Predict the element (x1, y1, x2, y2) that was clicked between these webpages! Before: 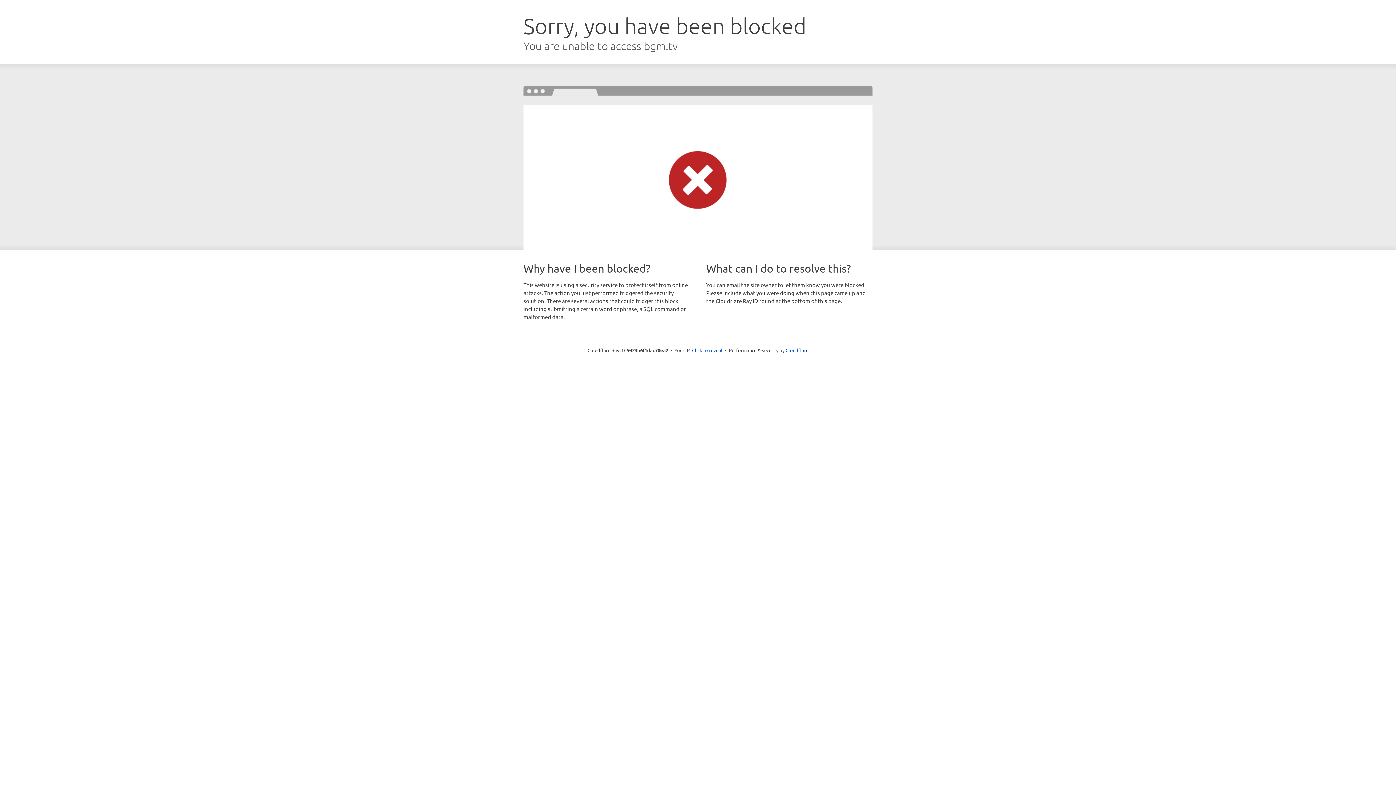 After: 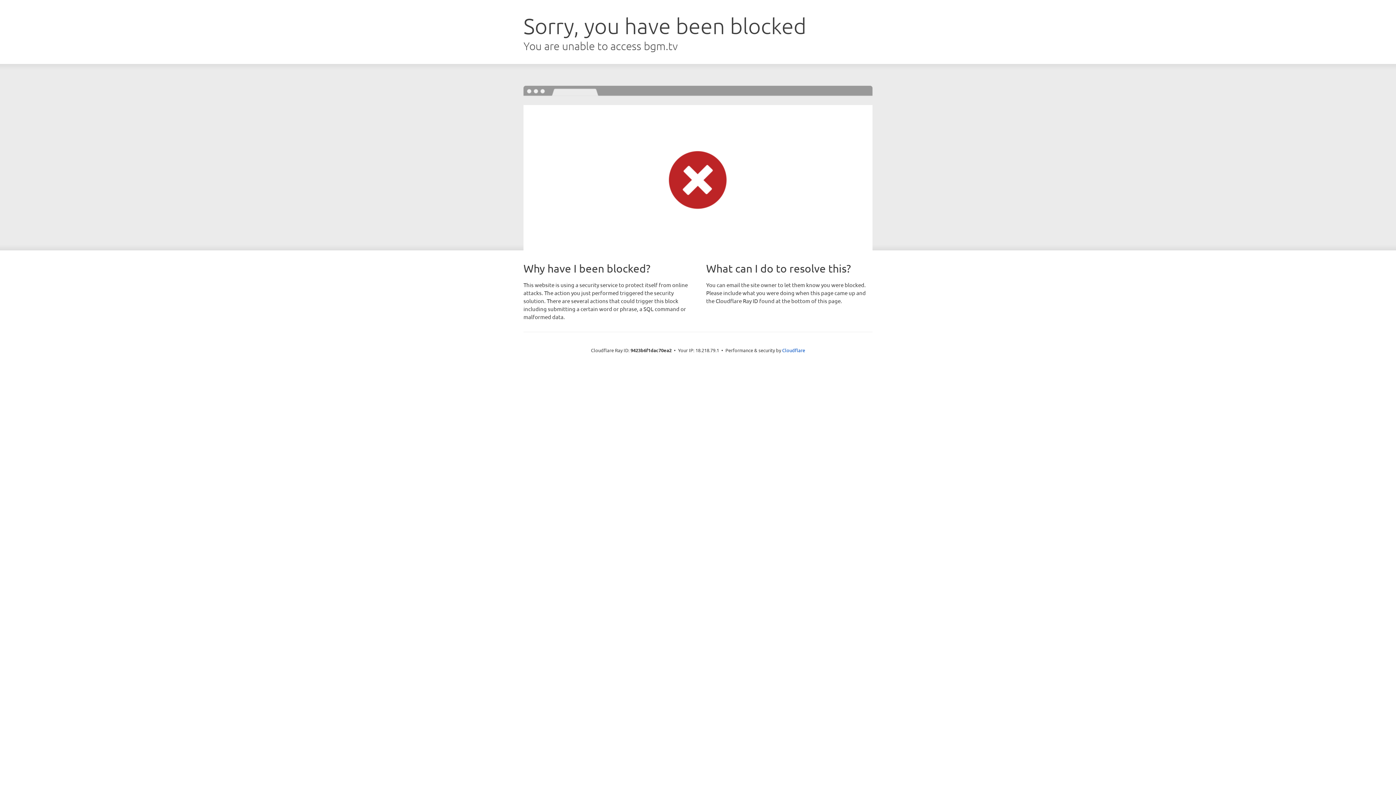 Action: label: Click to reveal bbox: (692, 346, 722, 353)